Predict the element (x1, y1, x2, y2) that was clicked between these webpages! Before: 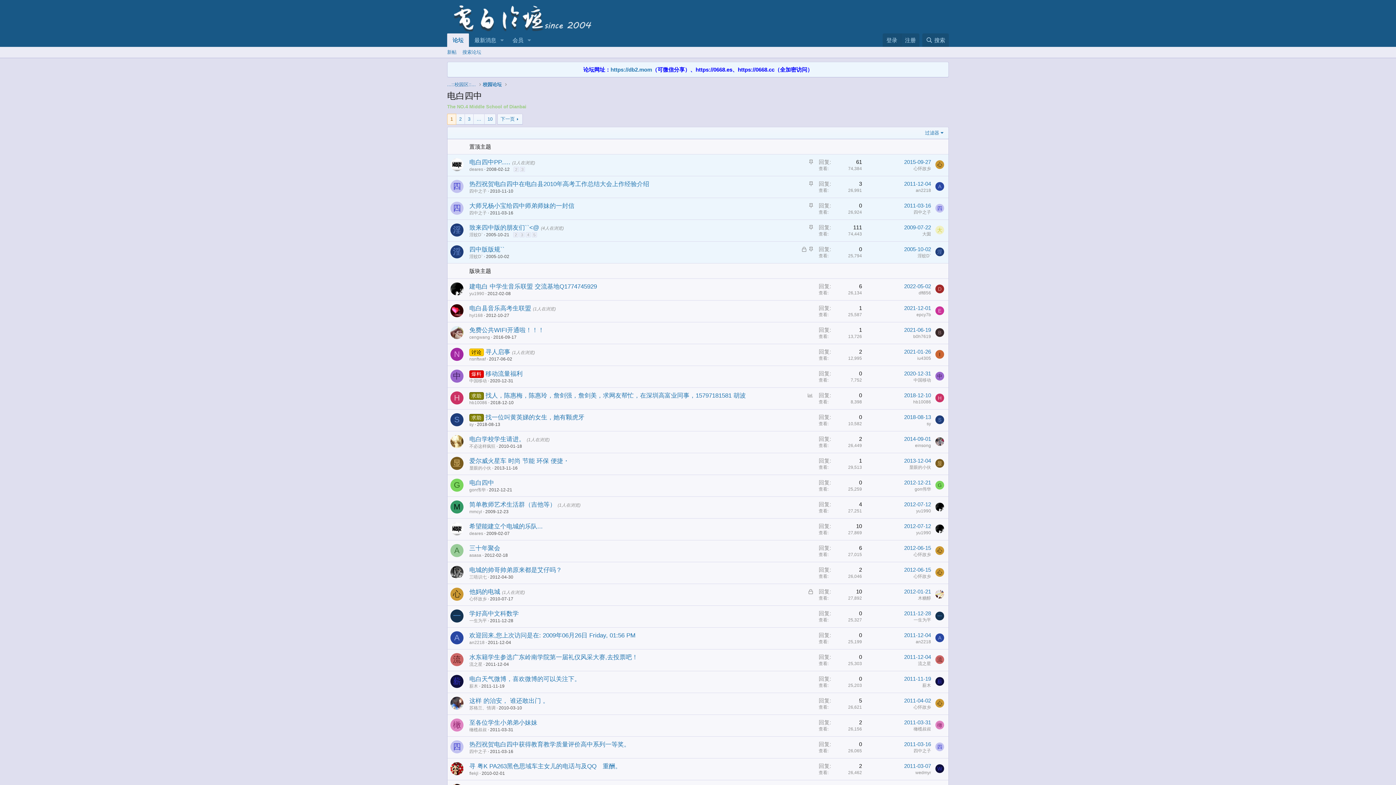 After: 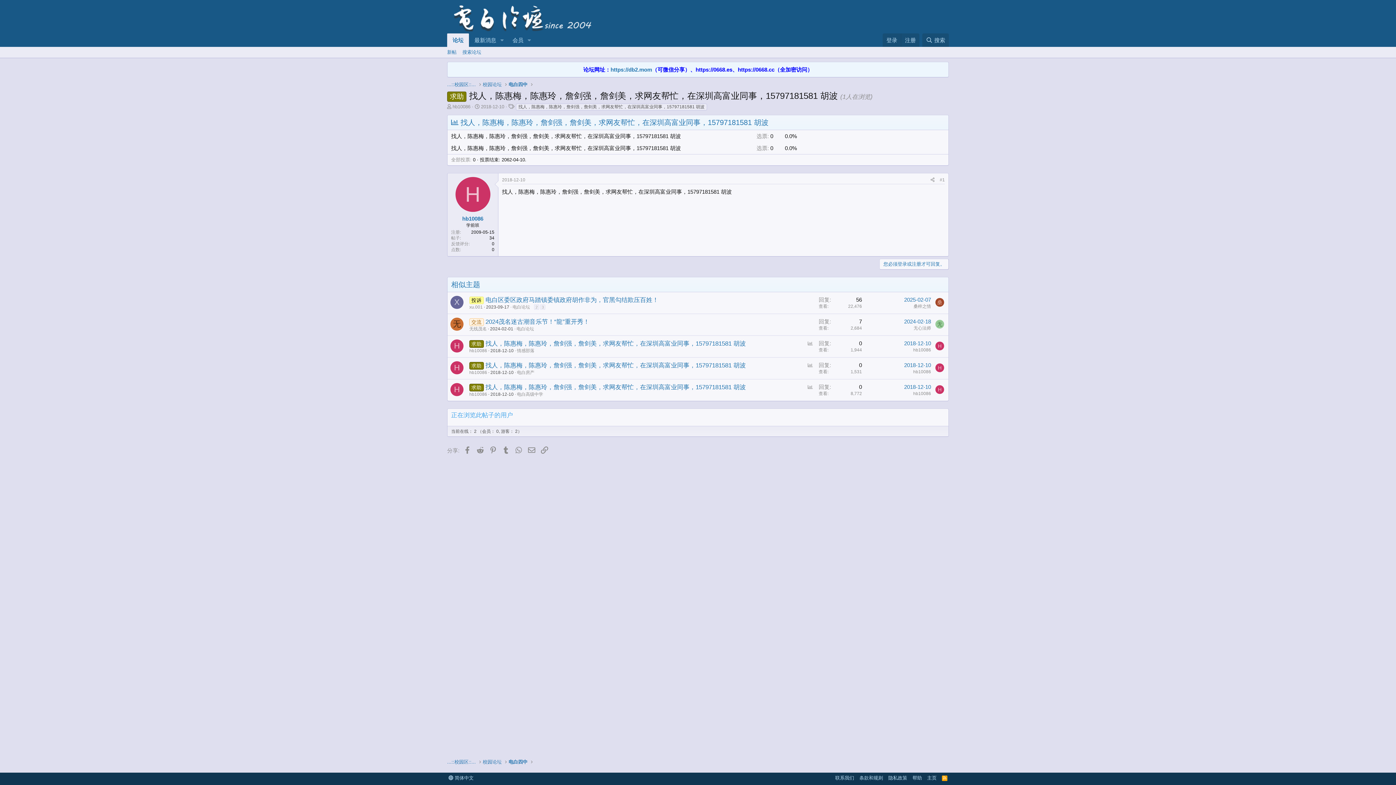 Action: label: 2018-12-10 bbox: (904, 392, 931, 398)